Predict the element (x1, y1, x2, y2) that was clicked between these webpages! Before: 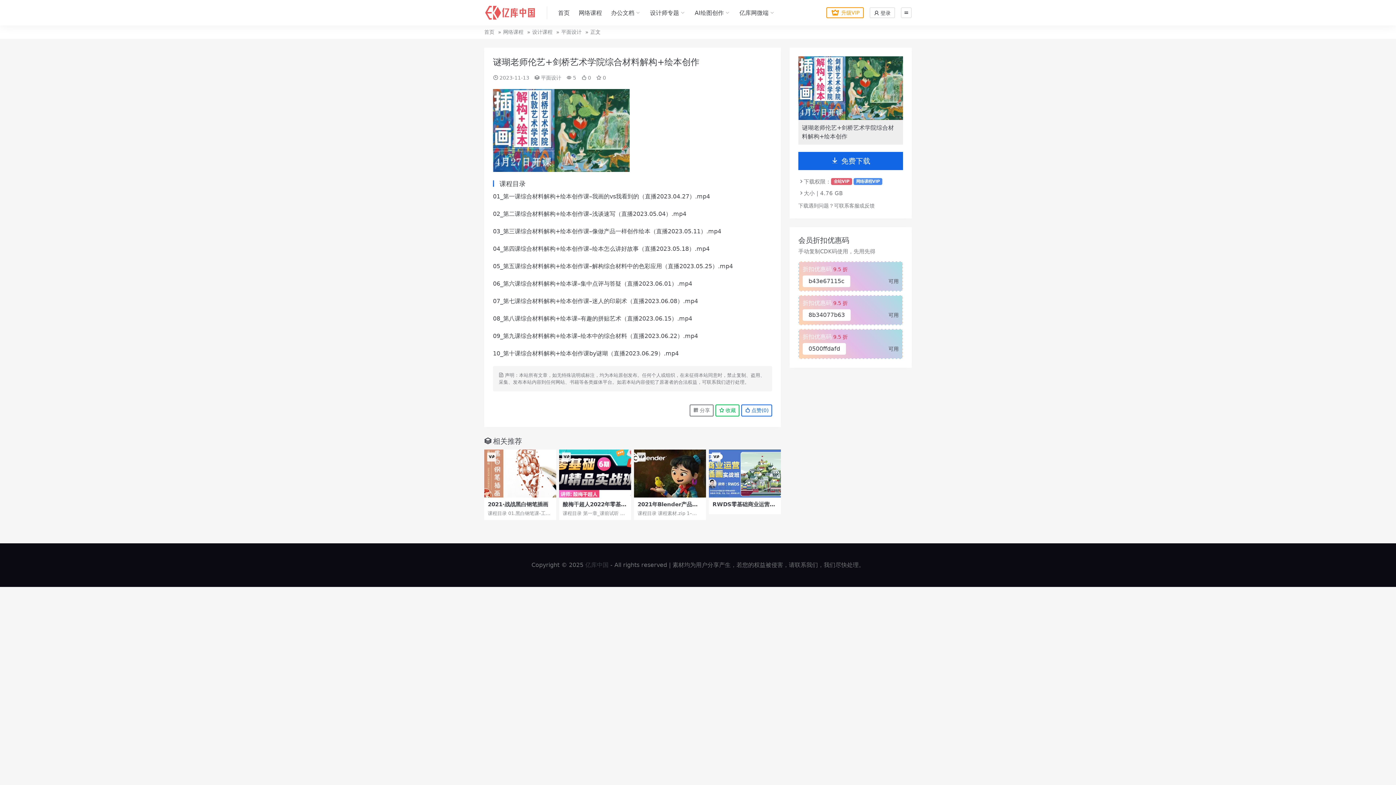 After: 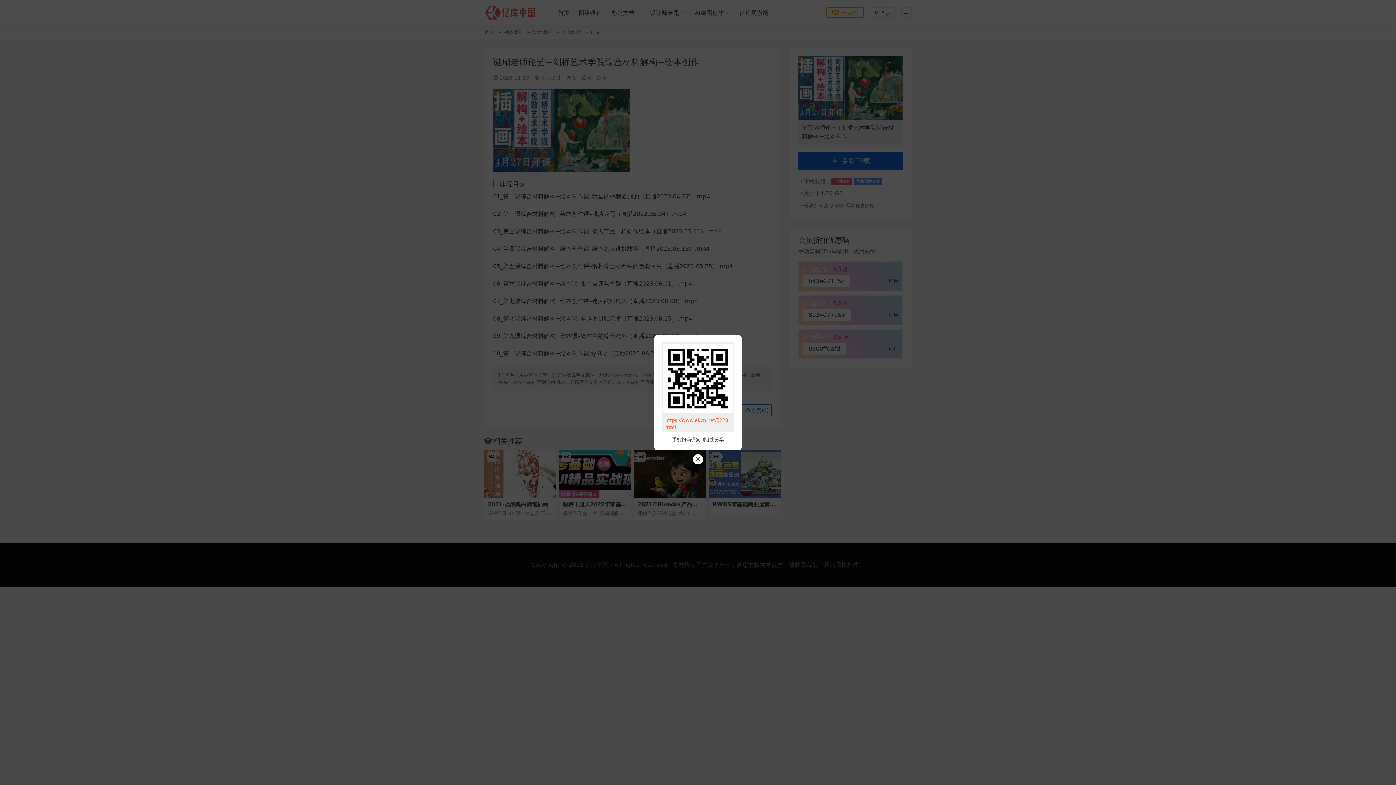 Action: bbox: (689, 404, 713, 416) label:  分享